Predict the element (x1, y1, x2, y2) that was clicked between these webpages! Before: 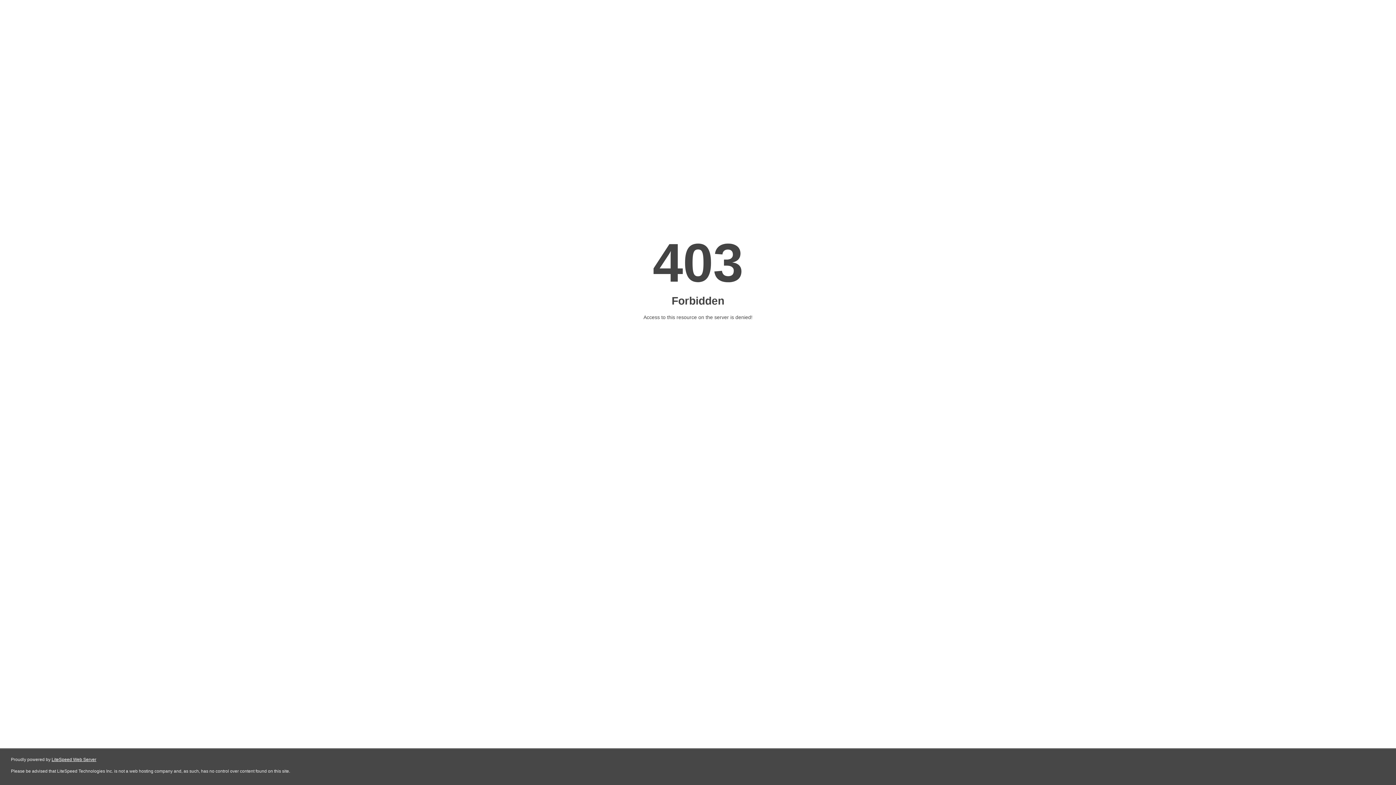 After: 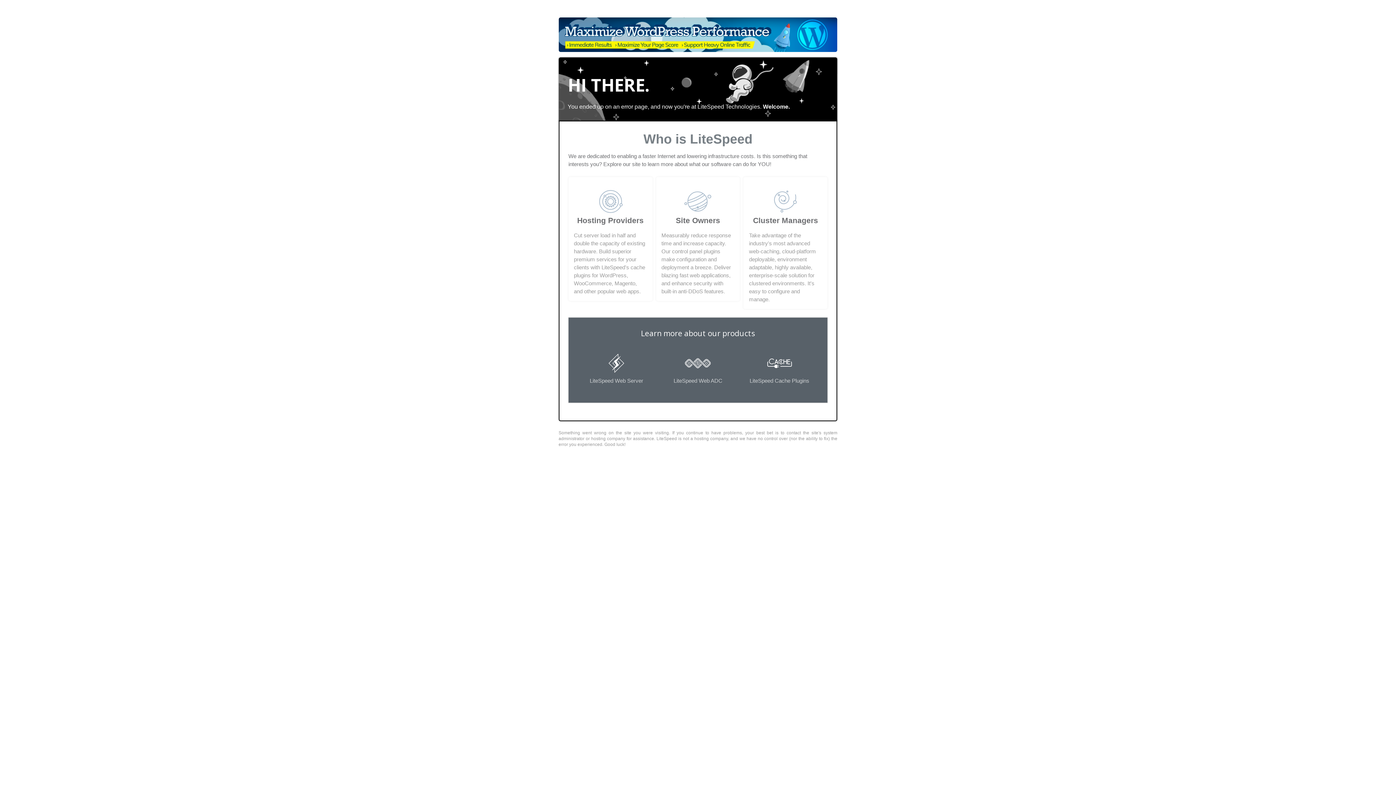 Action: bbox: (51, 757, 96, 762) label: LiteSpeed Web Server